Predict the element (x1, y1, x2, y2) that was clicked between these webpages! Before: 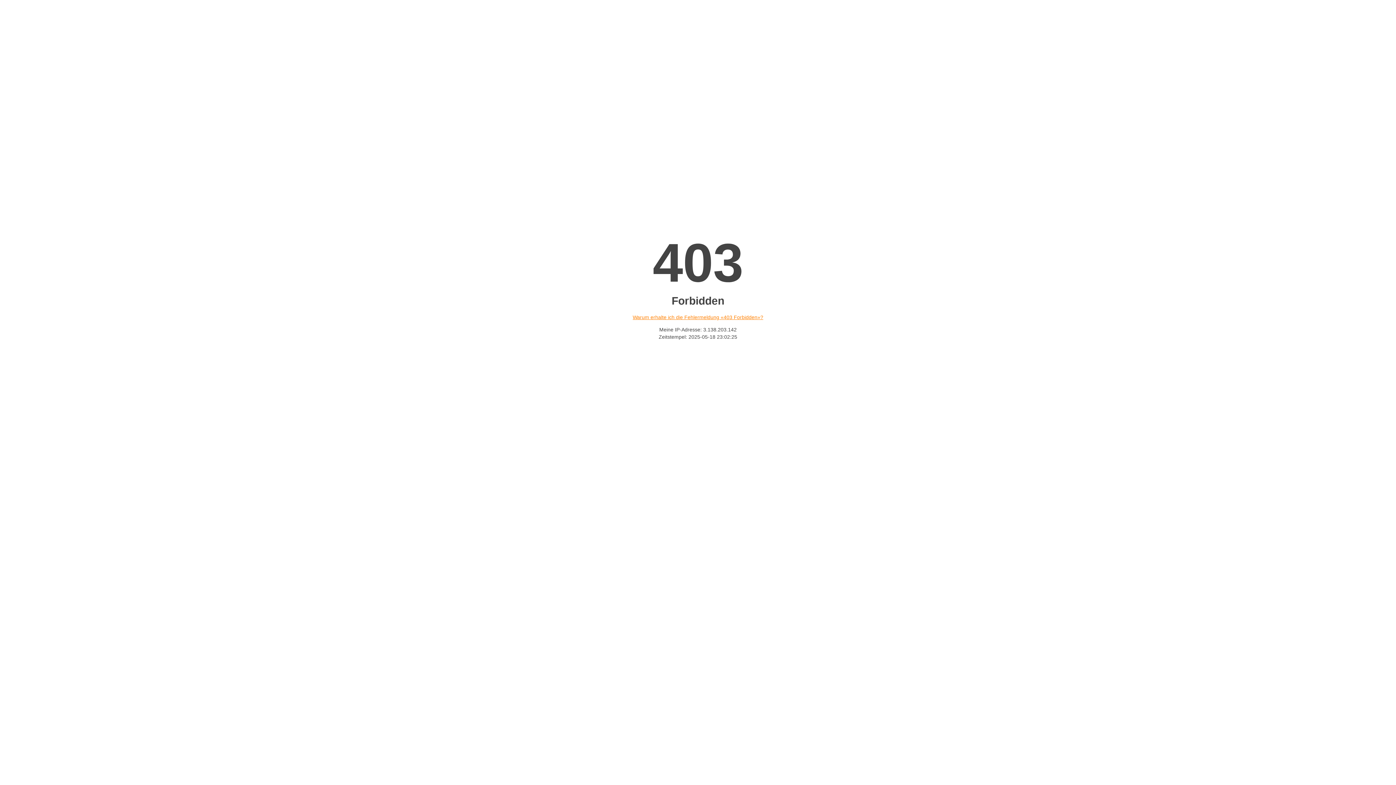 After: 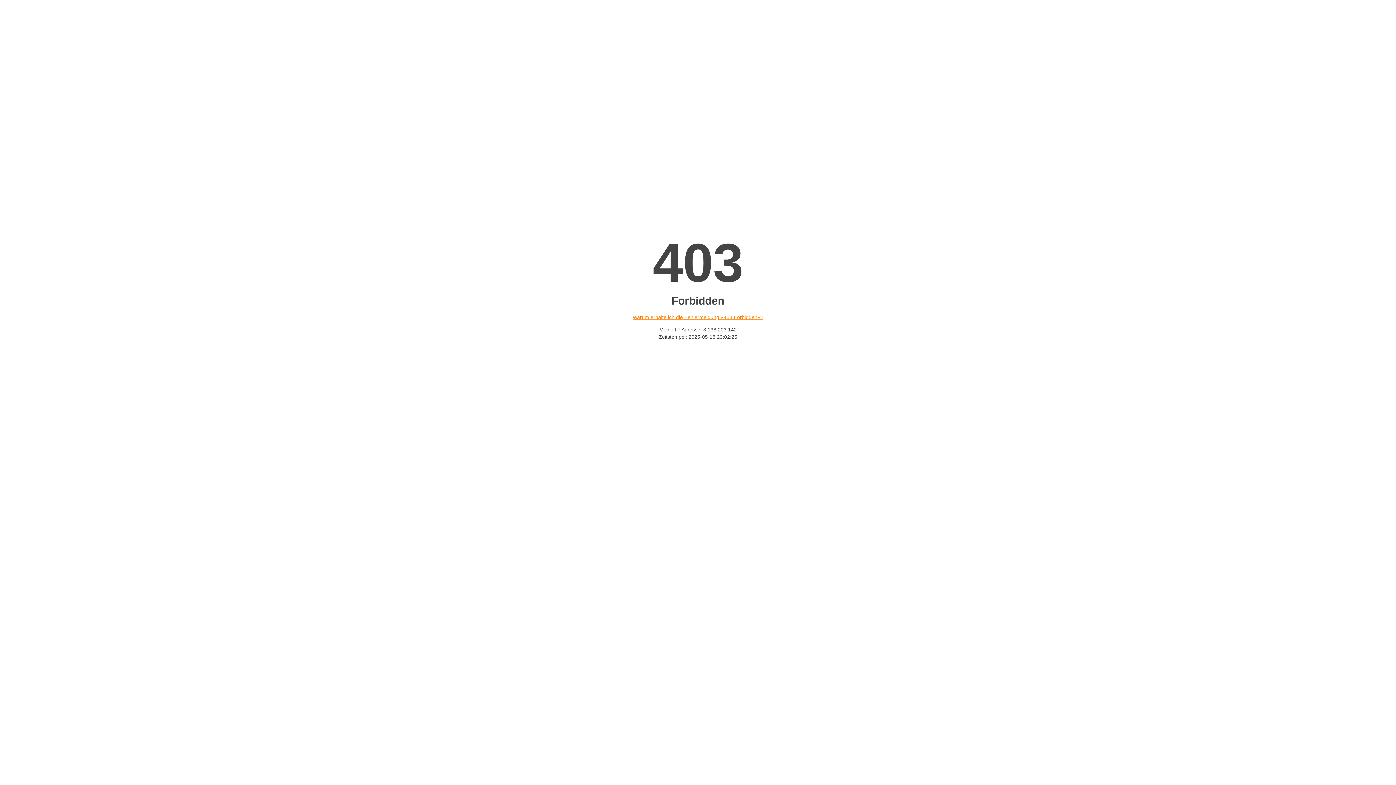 Action: bbox: (632, 314, 763, 320) label: Warum erhalte ich die Fehlermeldung «403 Forbidden»?